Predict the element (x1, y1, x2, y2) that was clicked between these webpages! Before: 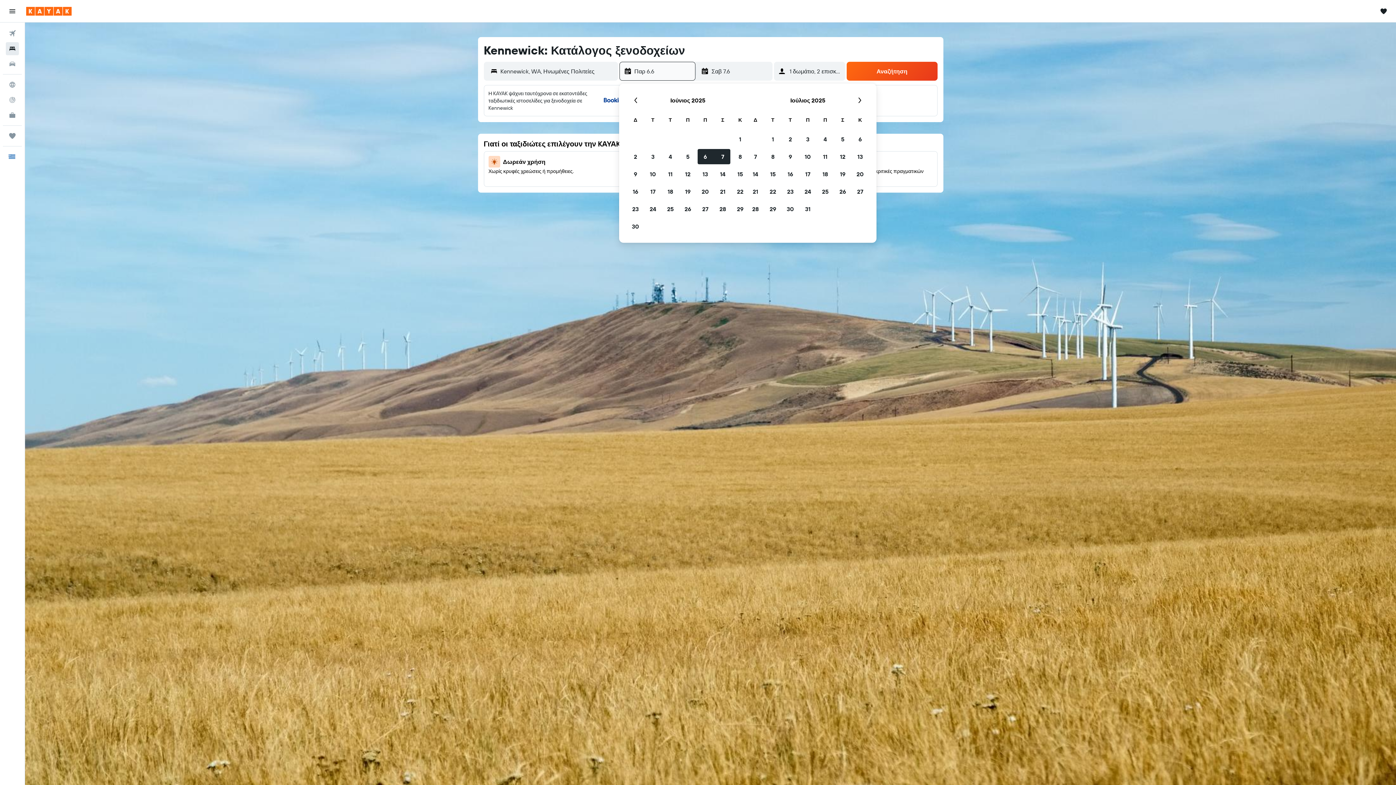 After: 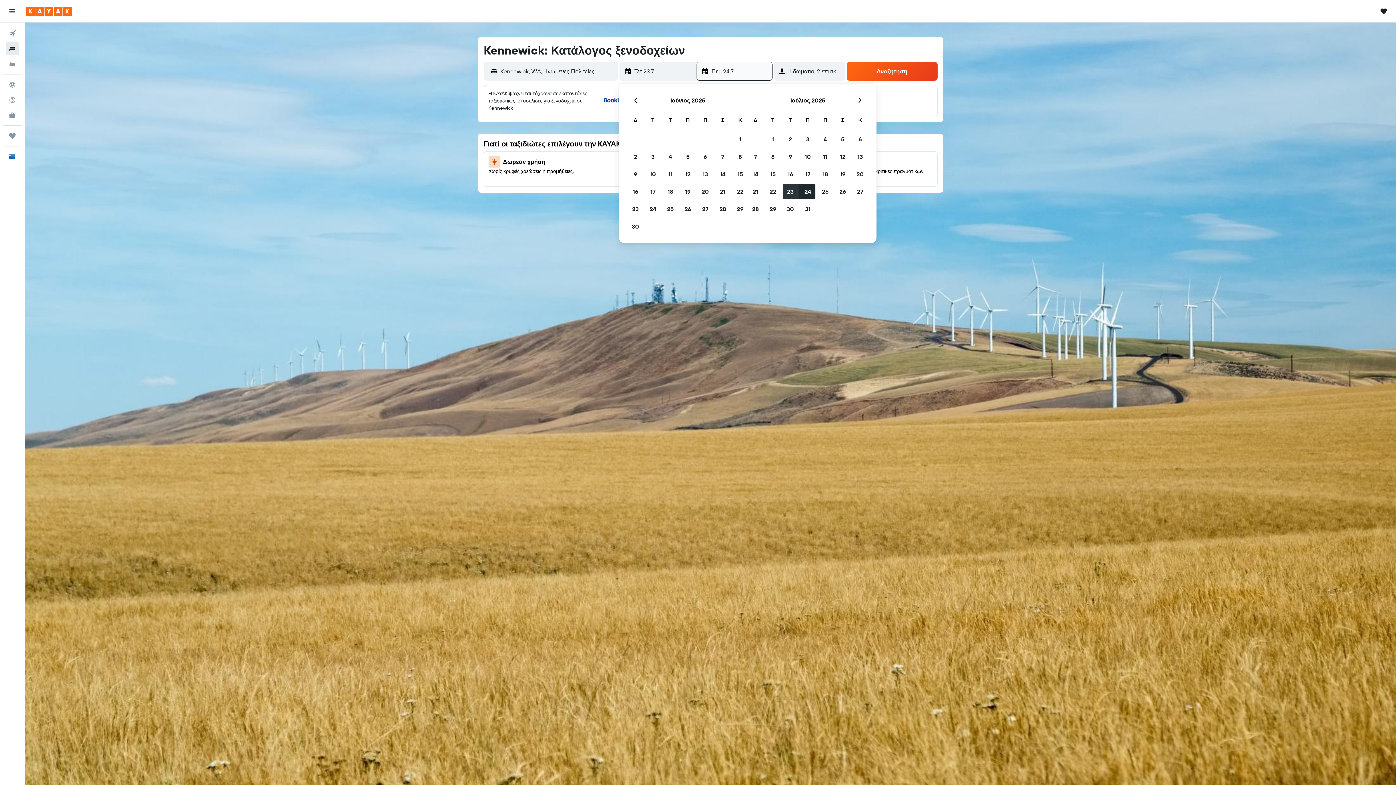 Action: bbox: (781, 182, 799, 200) label: 23 Ιουλίου 2025